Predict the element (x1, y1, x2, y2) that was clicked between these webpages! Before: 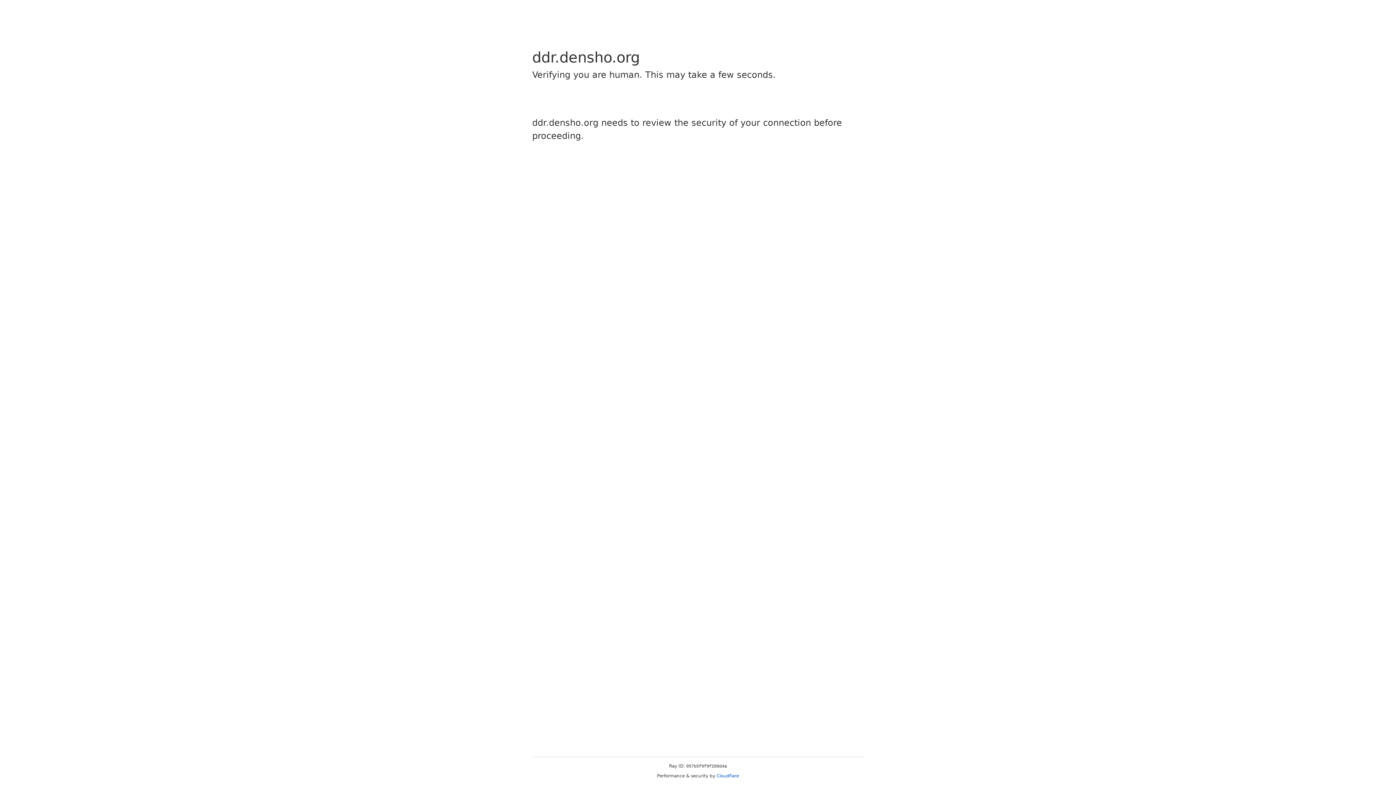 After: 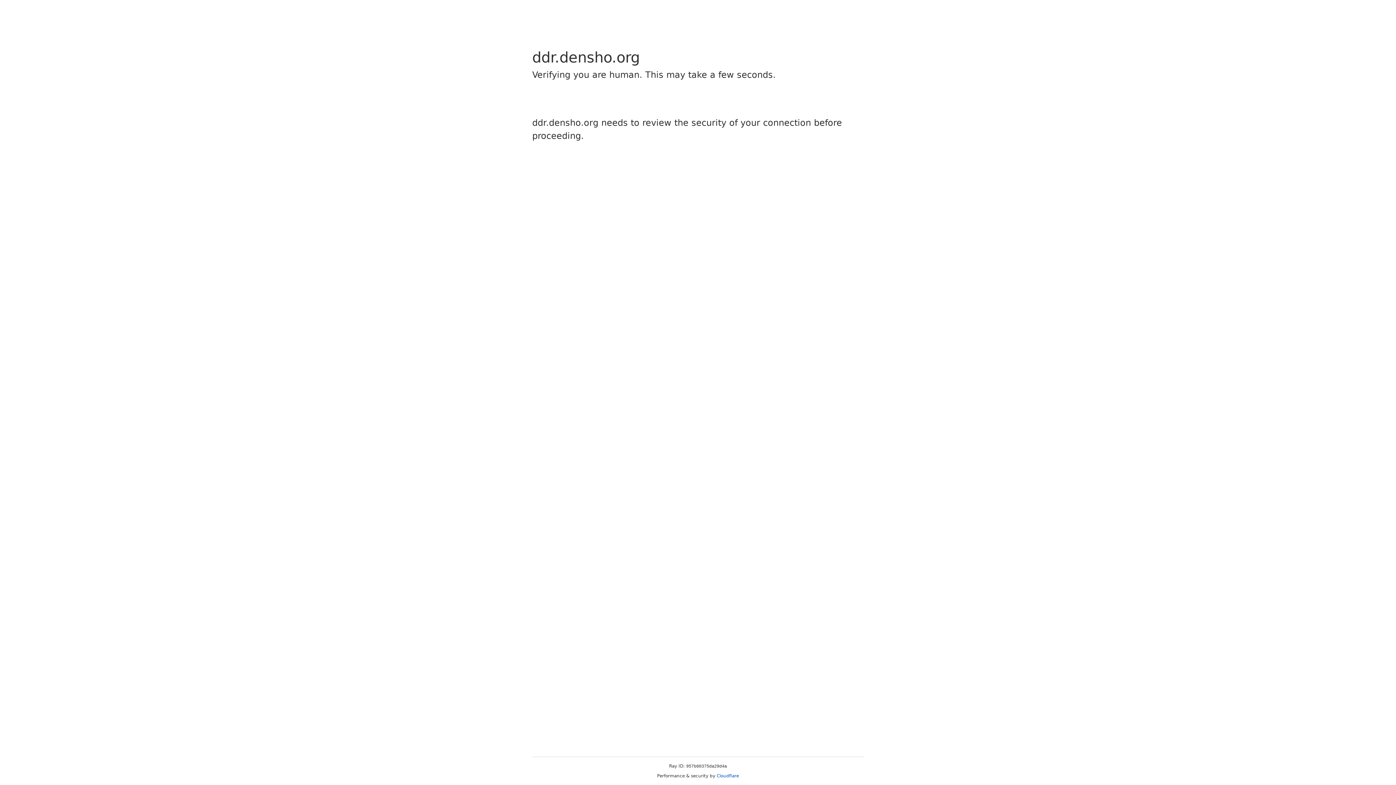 Action: bbox: (716, 773, 739, 778) label: Cloudflare